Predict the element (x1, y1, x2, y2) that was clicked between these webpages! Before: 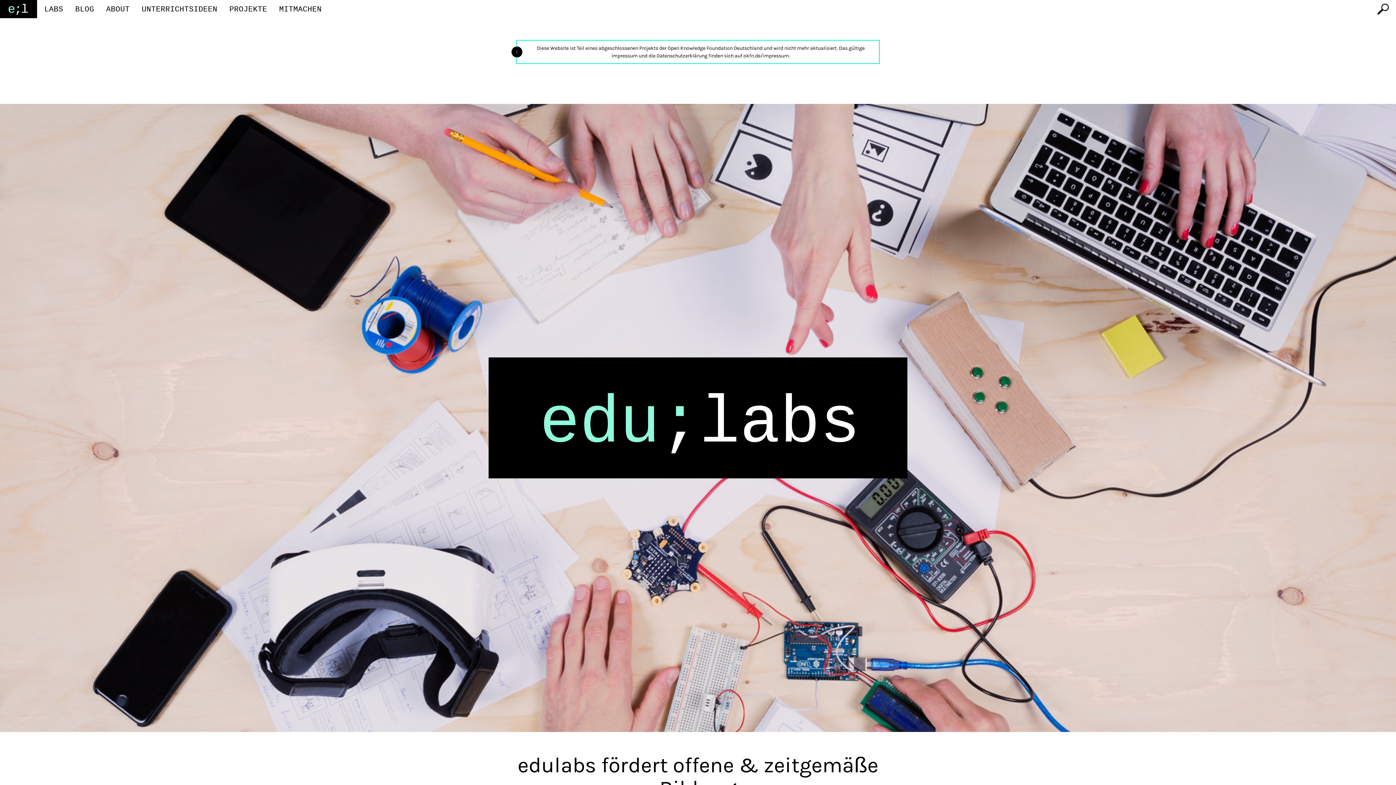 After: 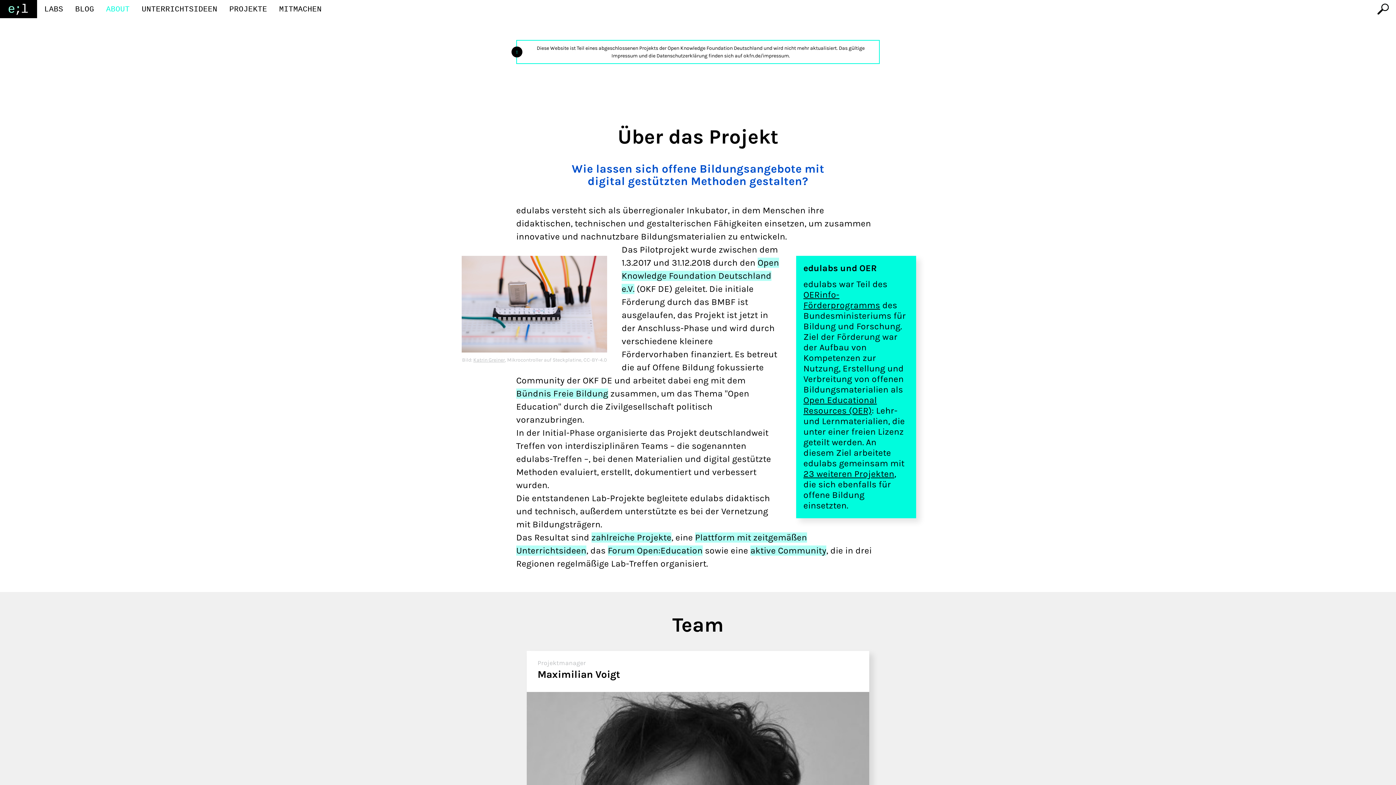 Action: bbox: (106, 5, 129, 14) label: ABOUT